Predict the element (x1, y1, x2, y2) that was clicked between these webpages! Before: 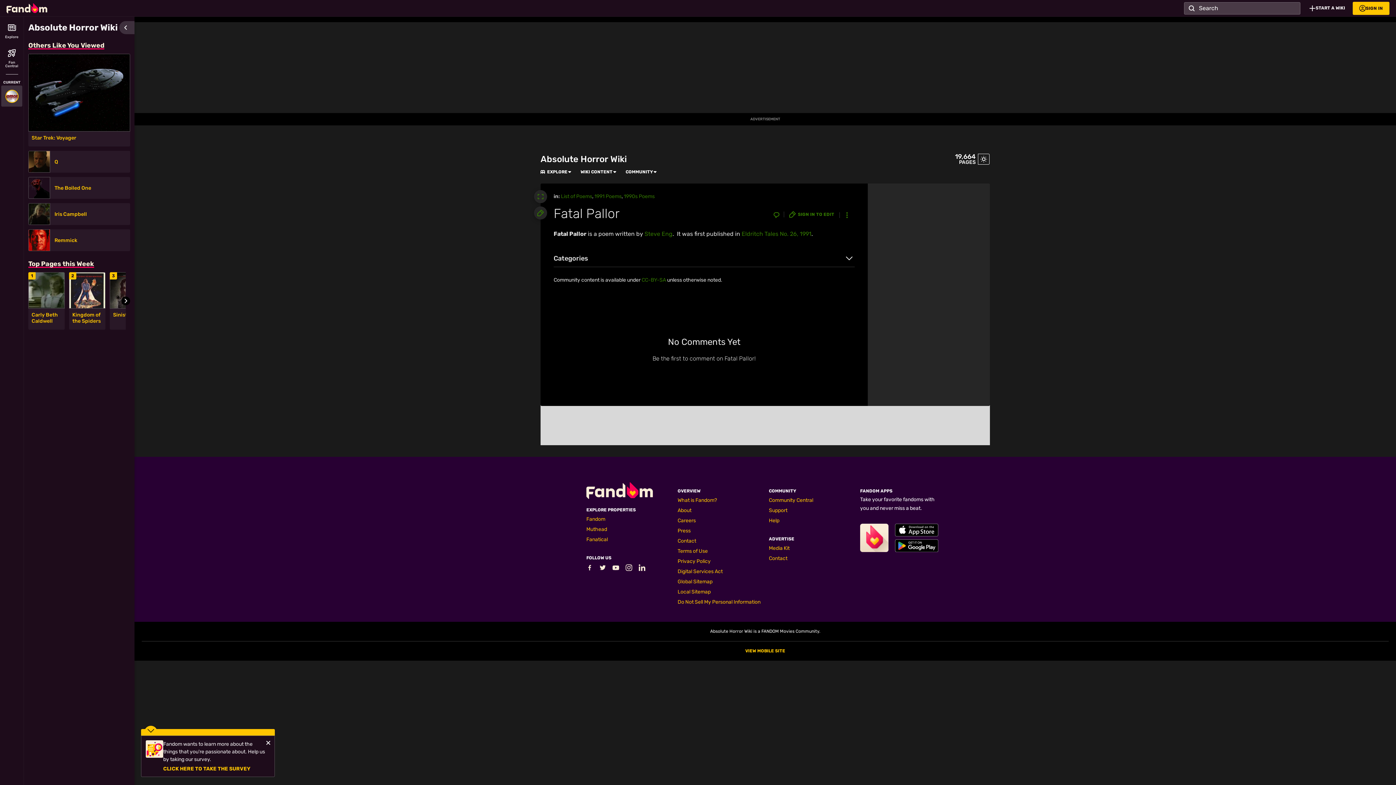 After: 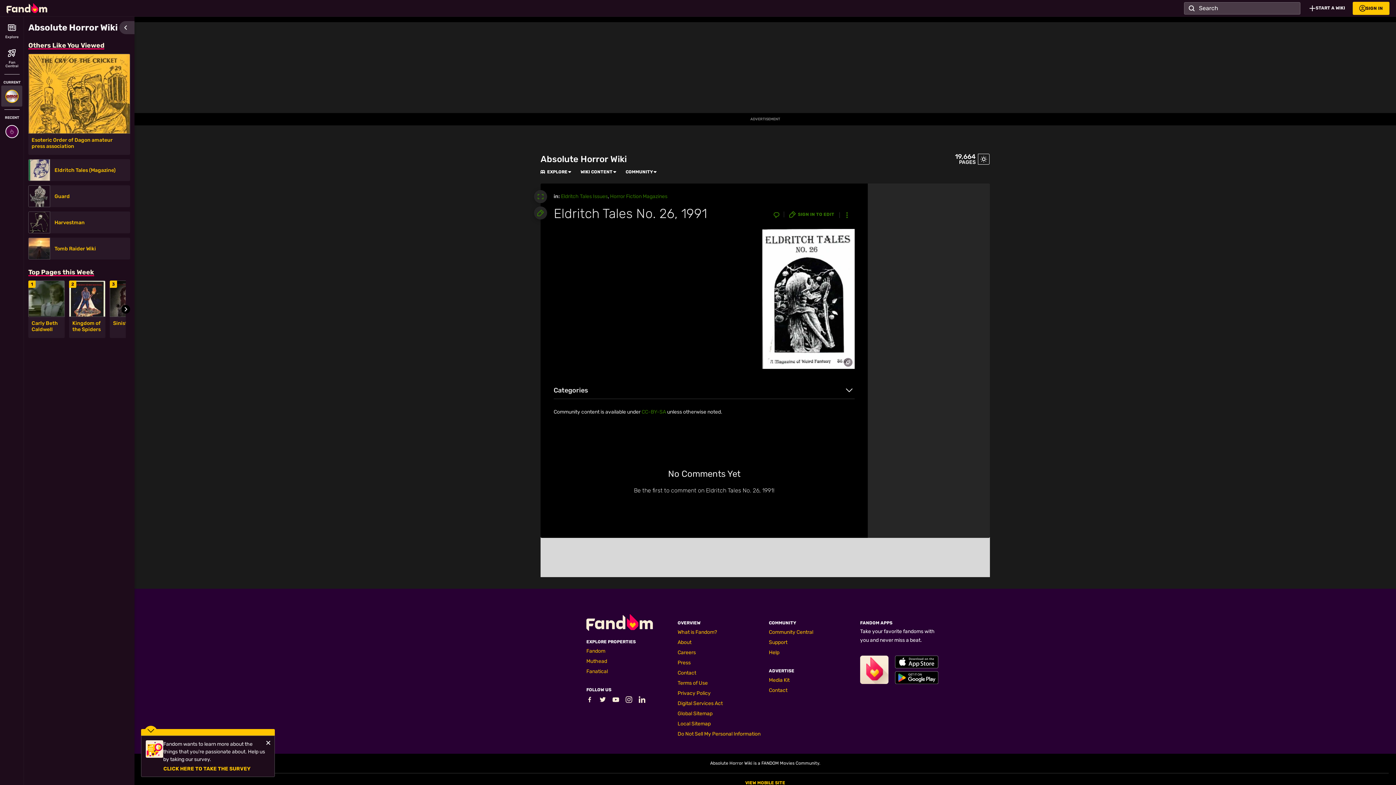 Action: bbox: (741, 230, 811, 237) label: Eldritch Tales No. 26, 1991